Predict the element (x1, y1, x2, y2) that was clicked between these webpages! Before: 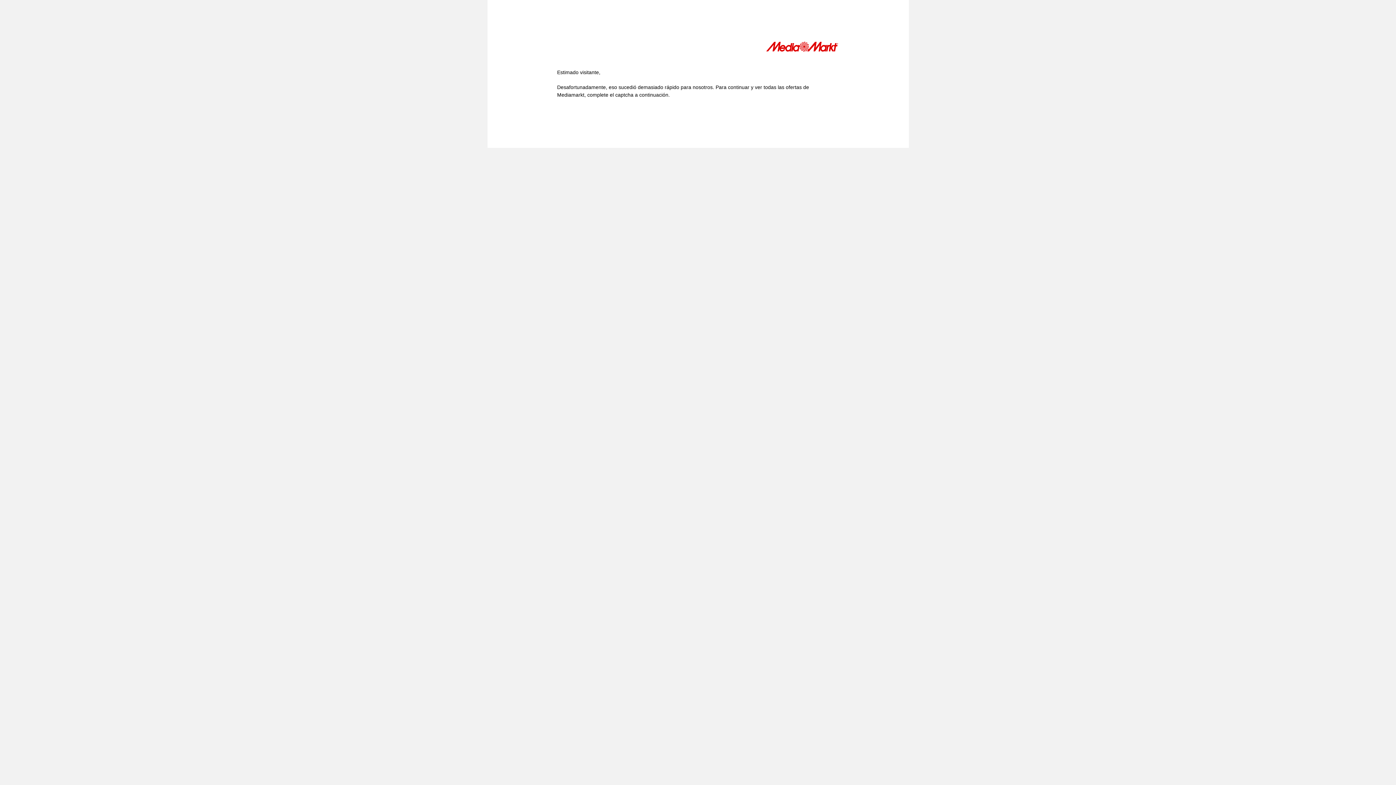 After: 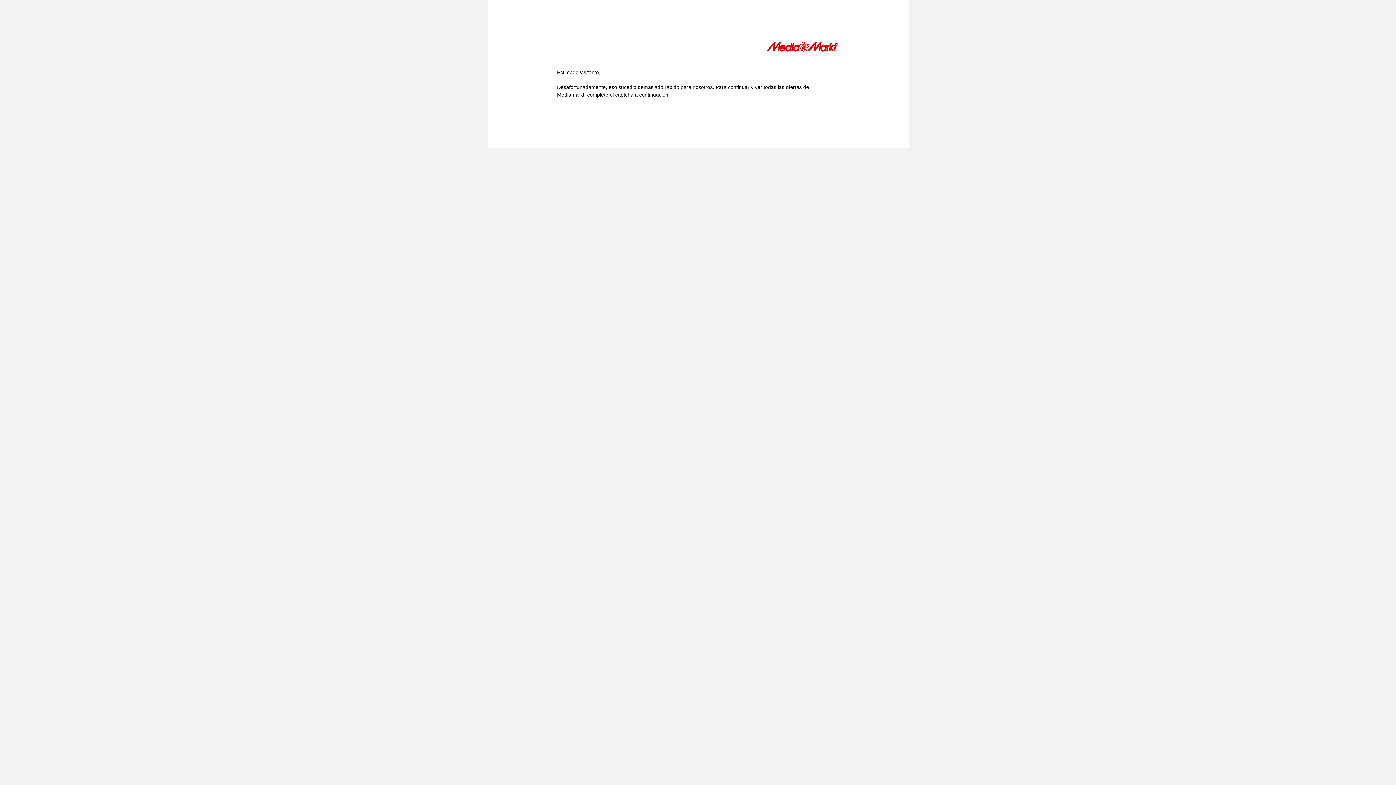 Action: bbox: (766, 41, 839, 54)